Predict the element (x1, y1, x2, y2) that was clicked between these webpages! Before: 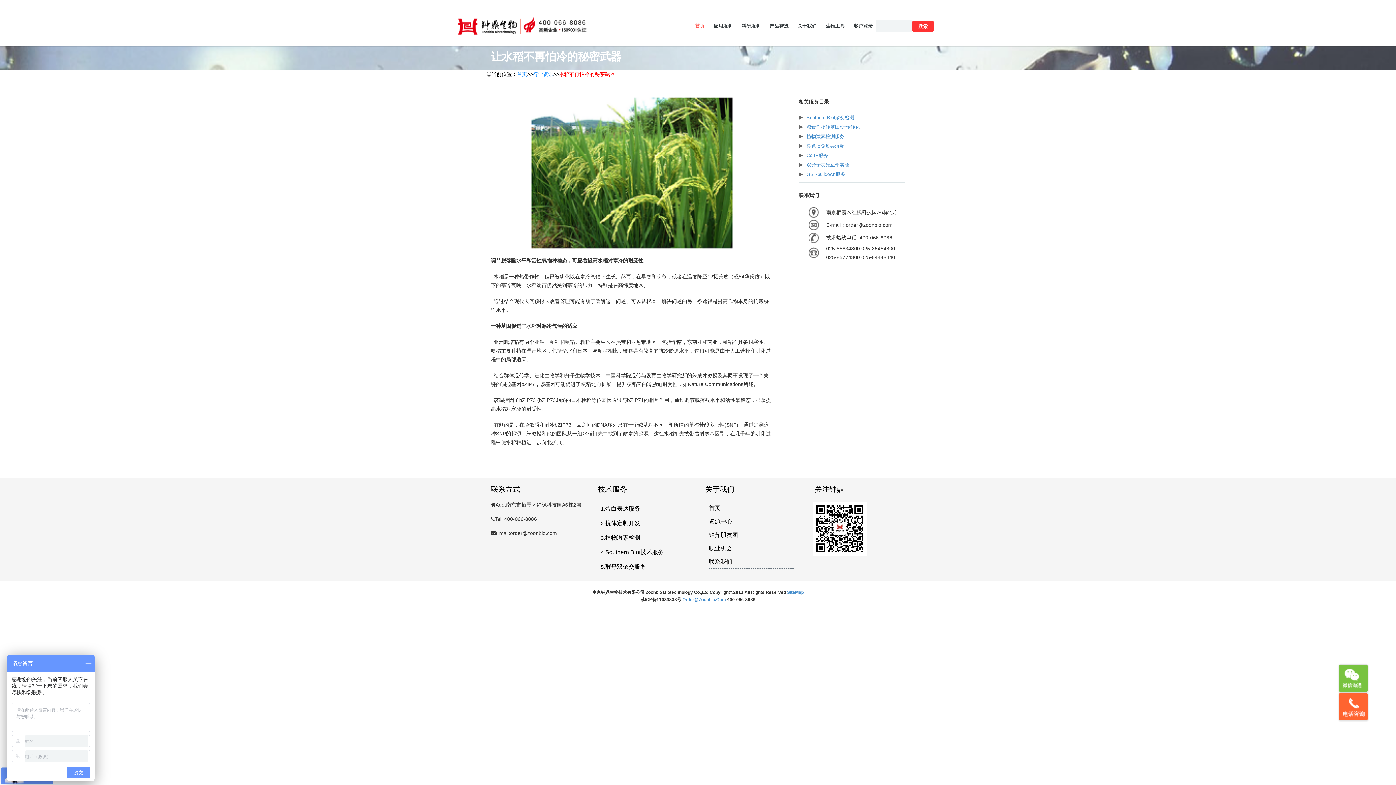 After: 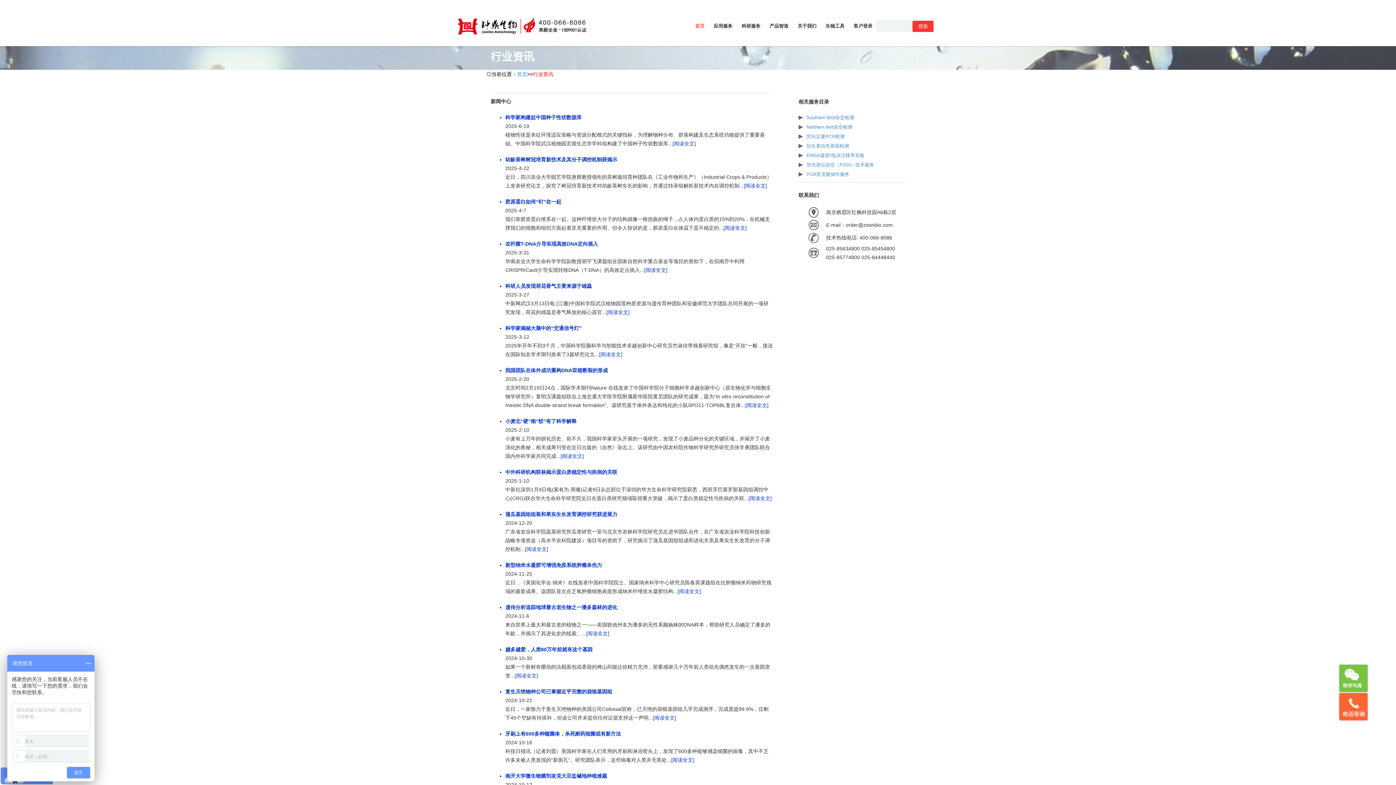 Action: label: 行业资讯 bbox: (533, 71, 553, 77)